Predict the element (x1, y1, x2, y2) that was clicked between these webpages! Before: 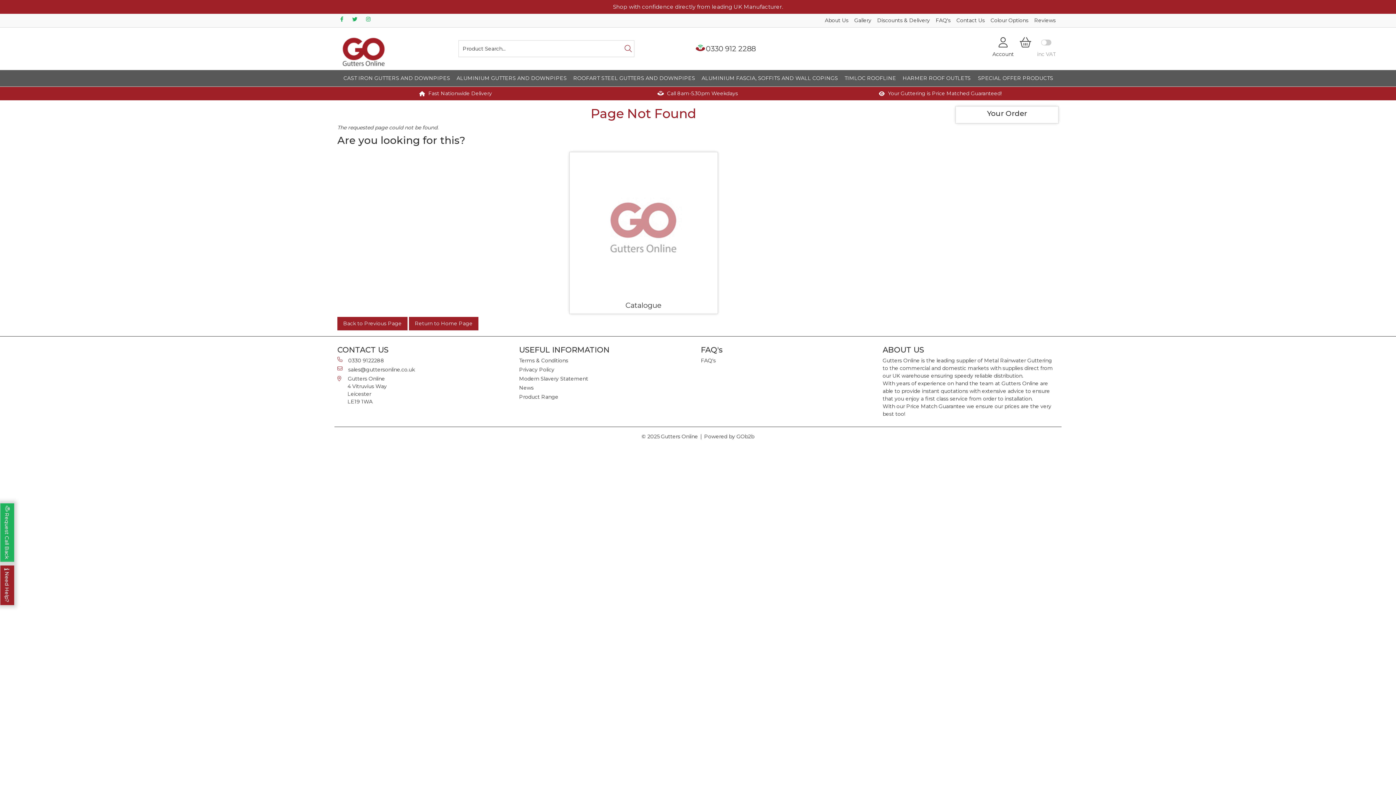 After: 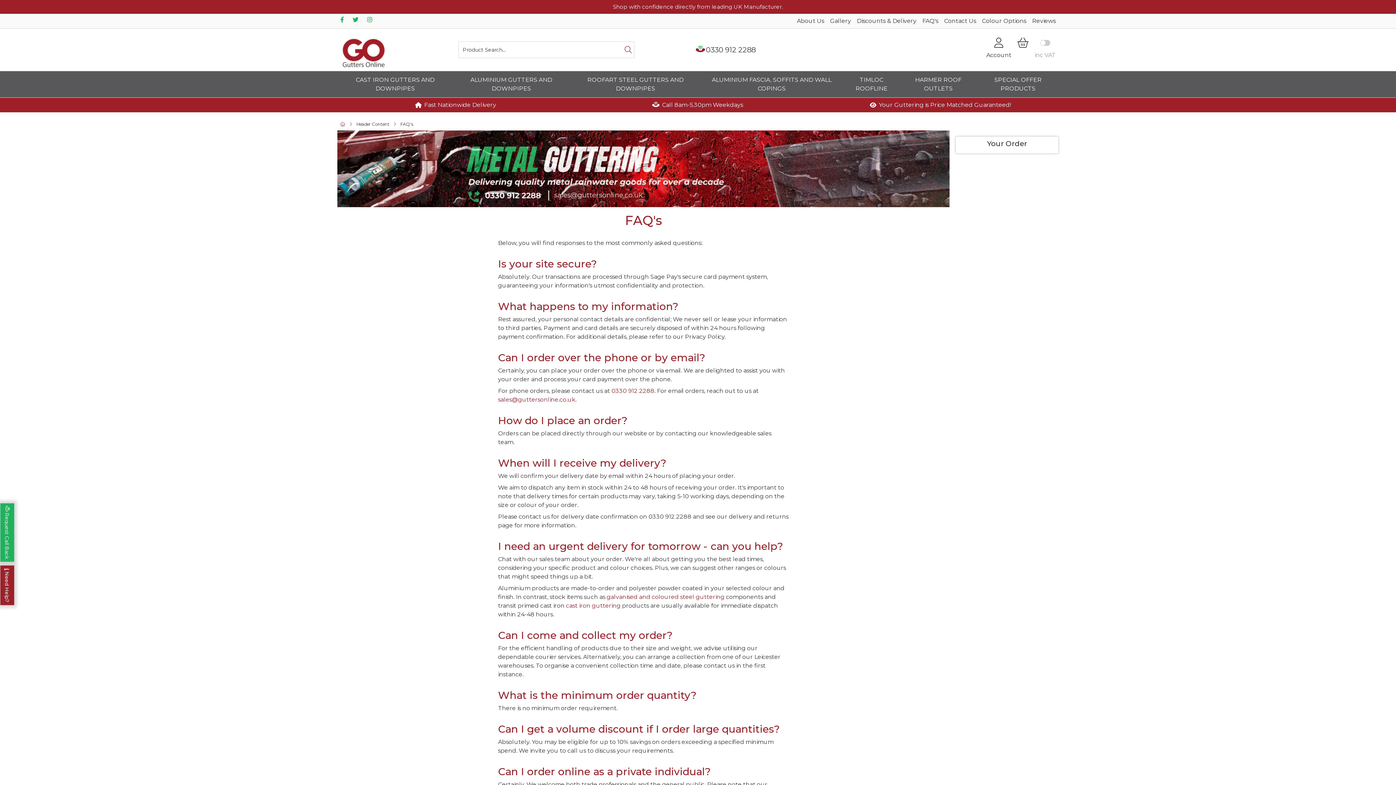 Action: label: FAQ's bbox: (933, 13, 953, 27)